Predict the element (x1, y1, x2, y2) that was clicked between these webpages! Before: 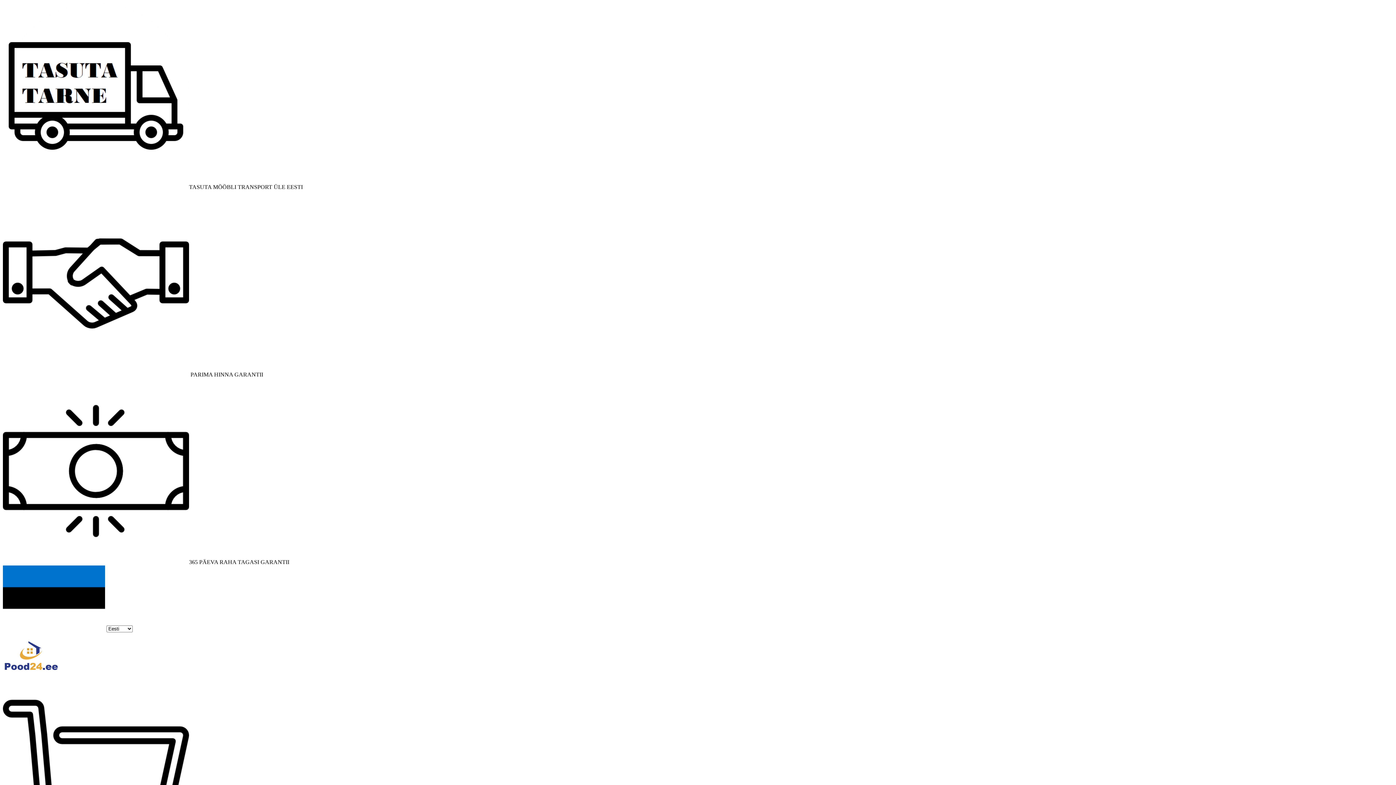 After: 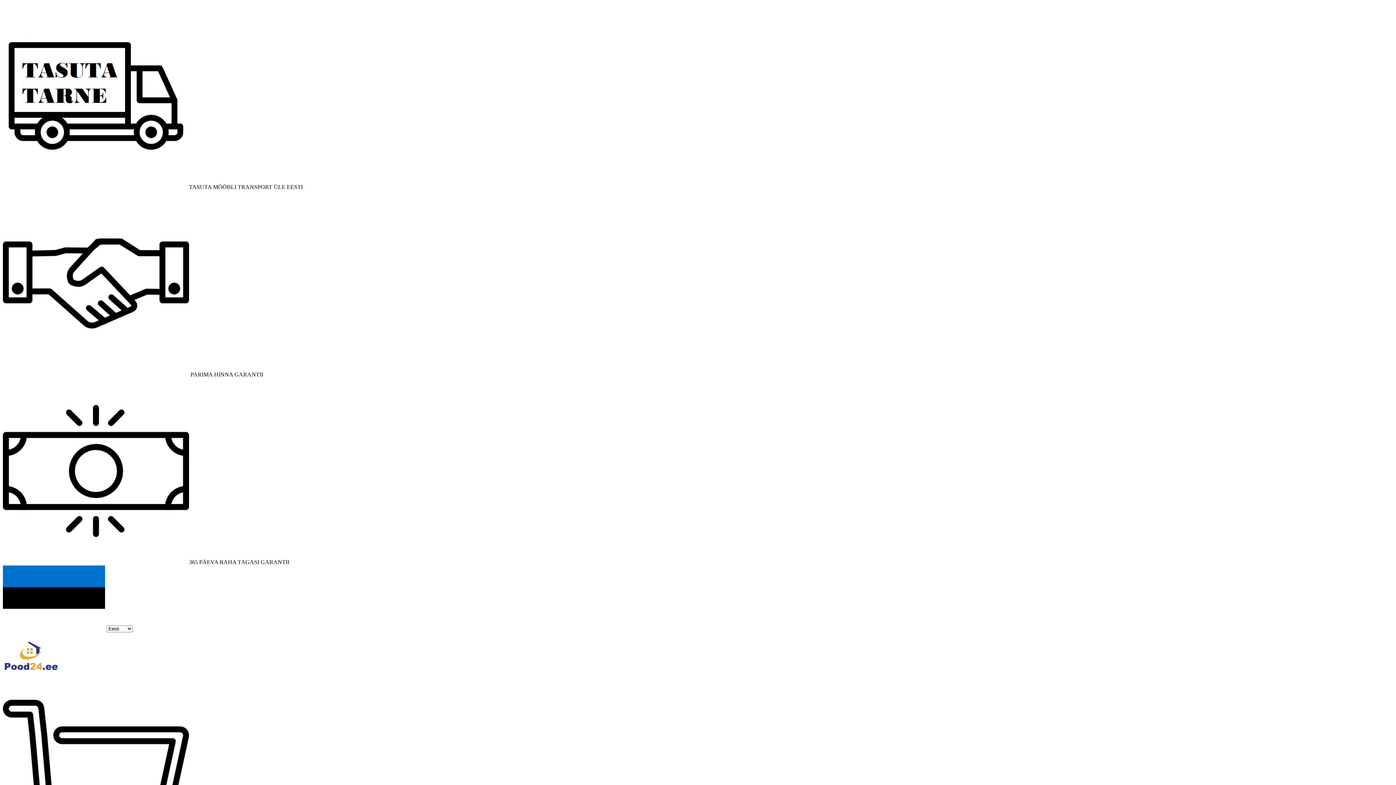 Action: bbox: (2, 664, 59, 677)